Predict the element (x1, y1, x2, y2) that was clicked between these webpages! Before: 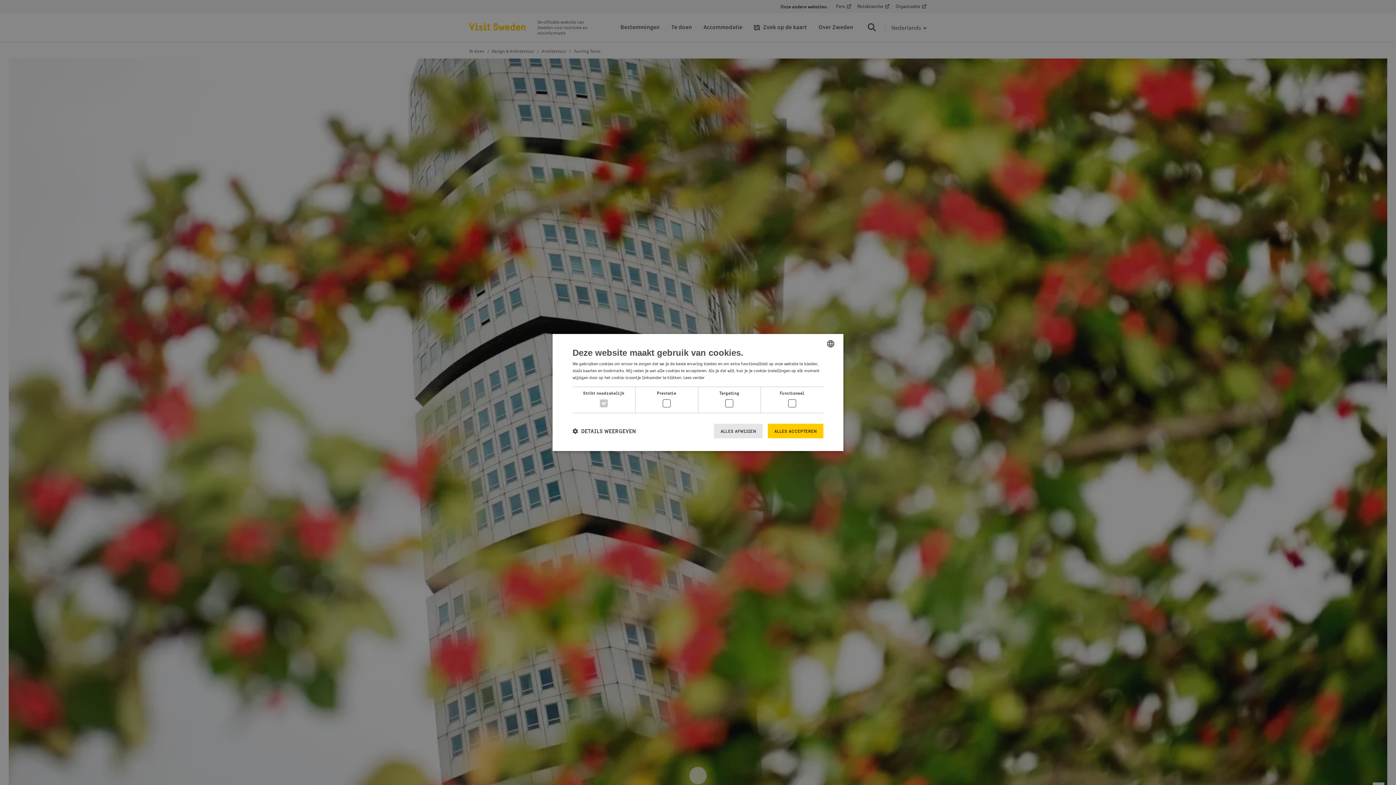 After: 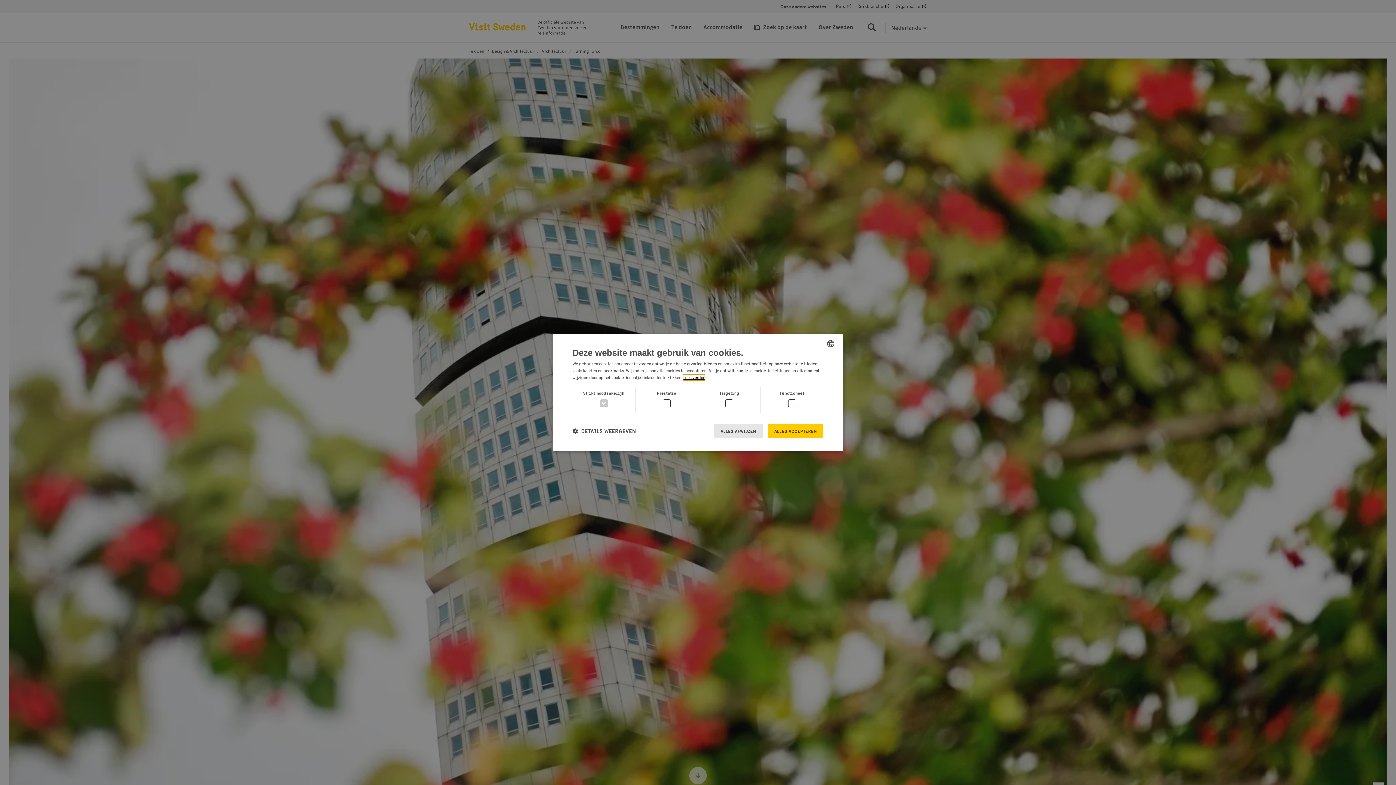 Action: bbox: (683, 375, 704, 380) label: Read more, opens a new window